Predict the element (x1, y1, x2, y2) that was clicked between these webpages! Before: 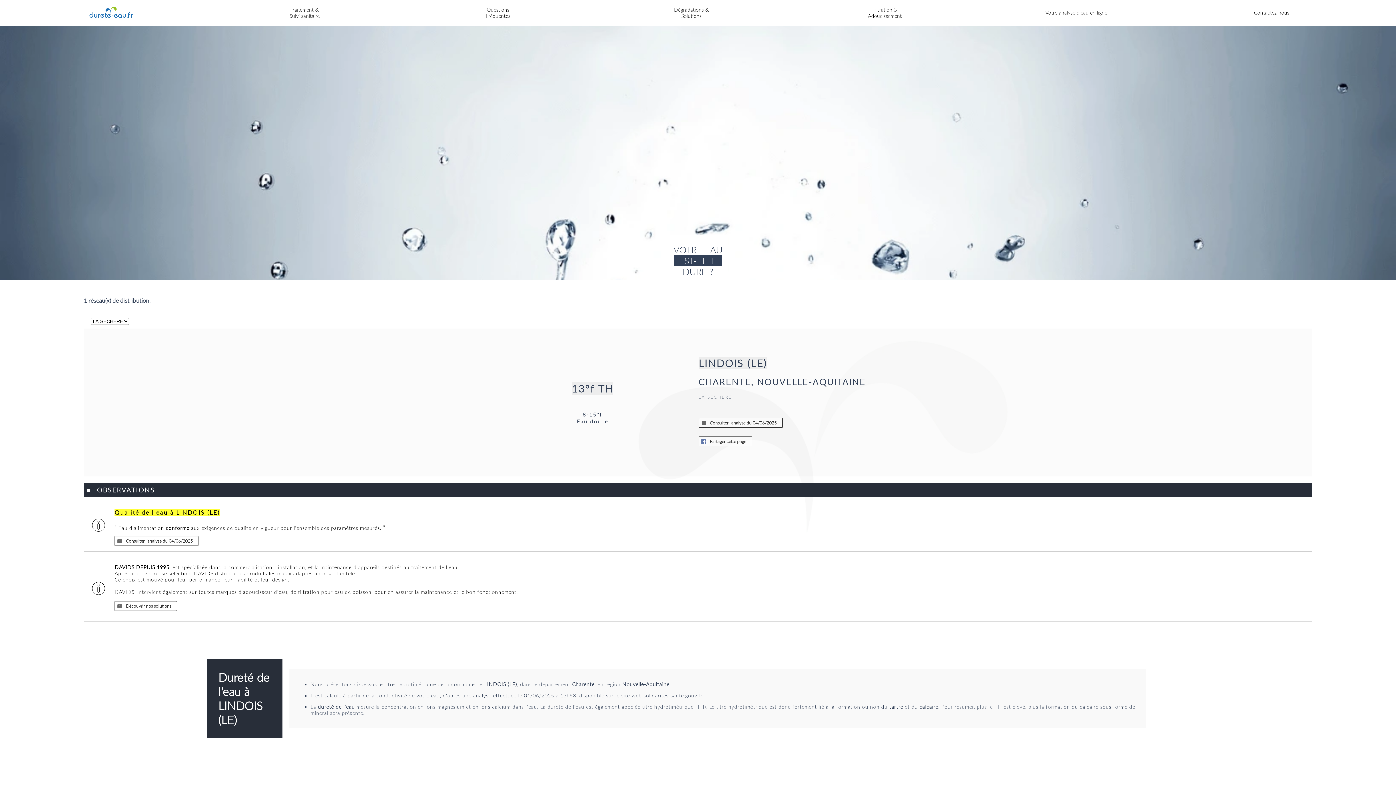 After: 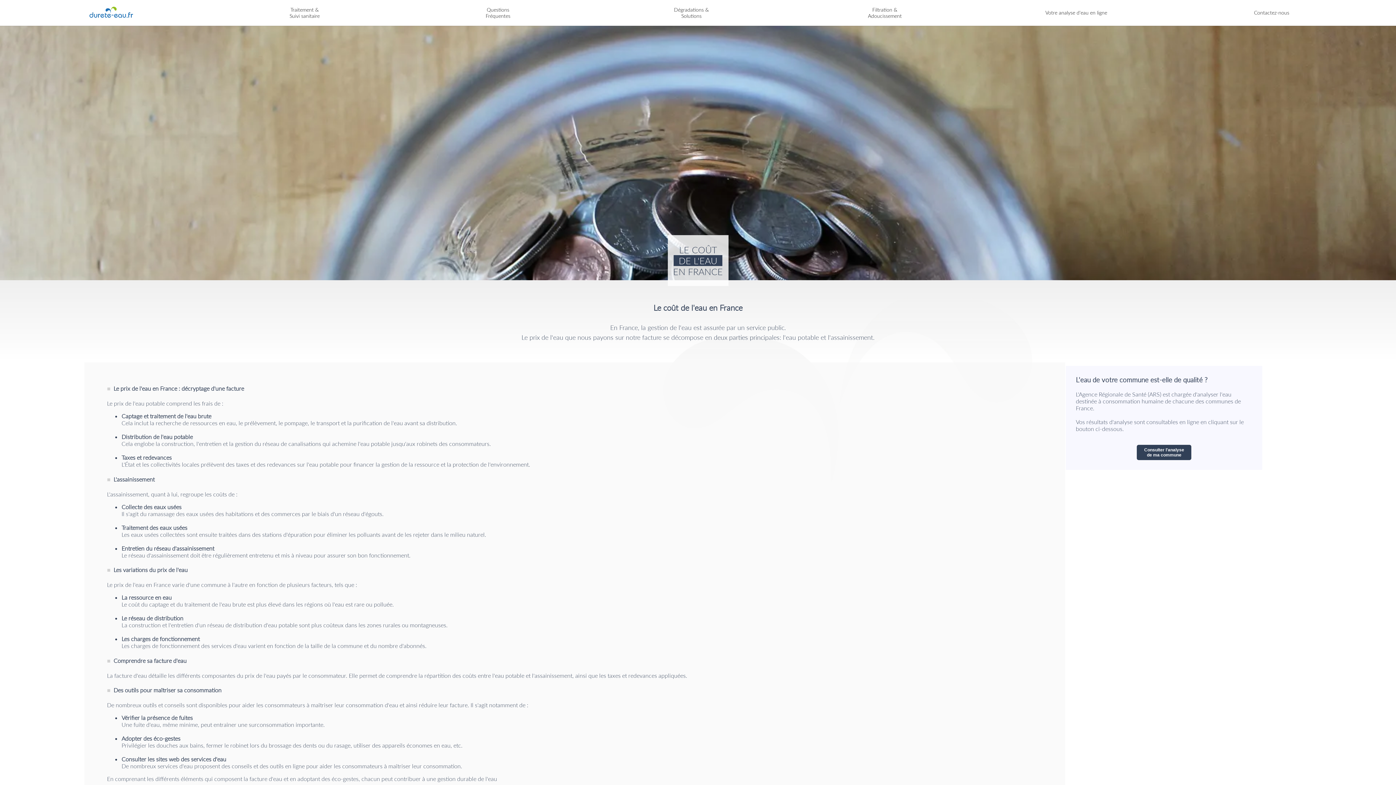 Action: label: Questions
Fréquentes
  bbox: (401, 0, 594, 25)